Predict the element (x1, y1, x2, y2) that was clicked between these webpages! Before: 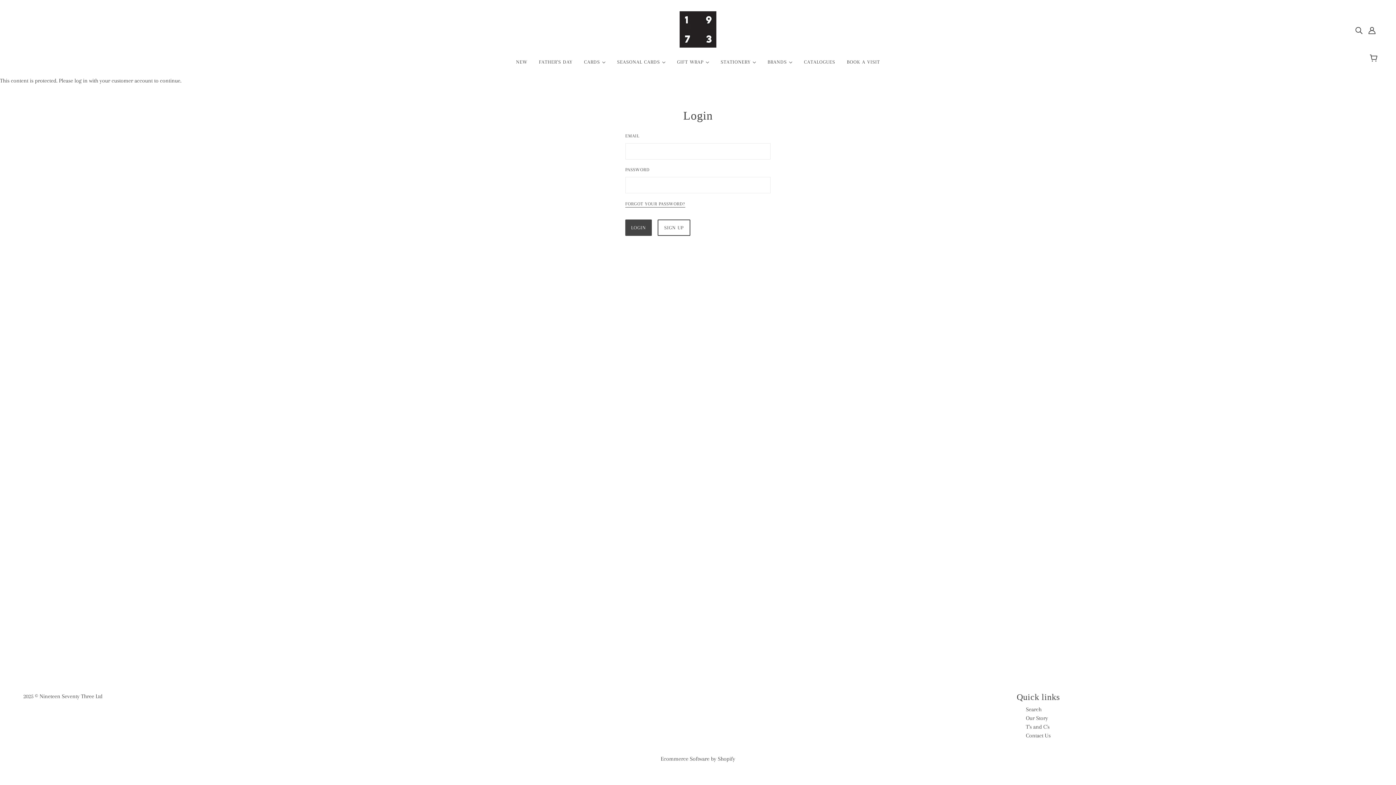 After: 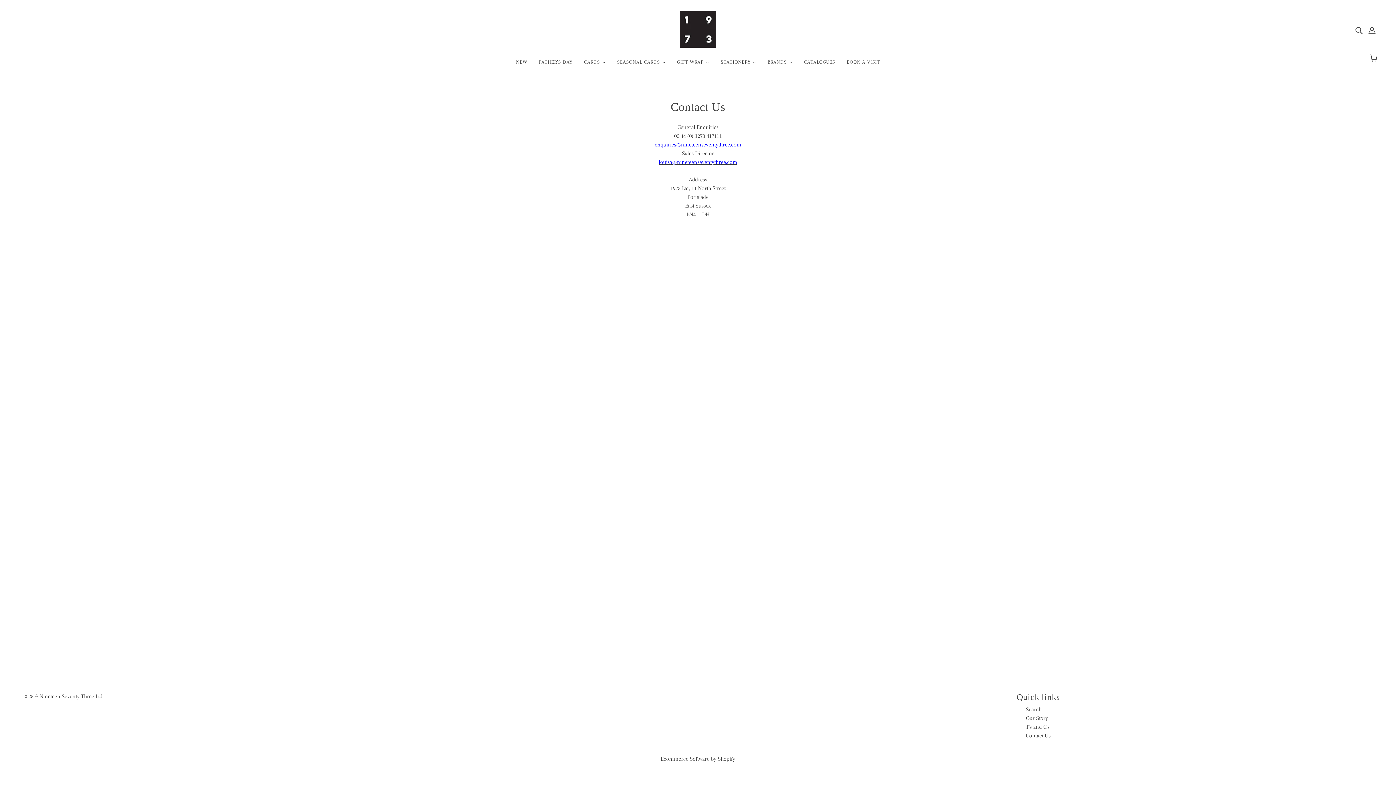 Action: bbox: (1026, 732, 1050, 739) label: Contact Us